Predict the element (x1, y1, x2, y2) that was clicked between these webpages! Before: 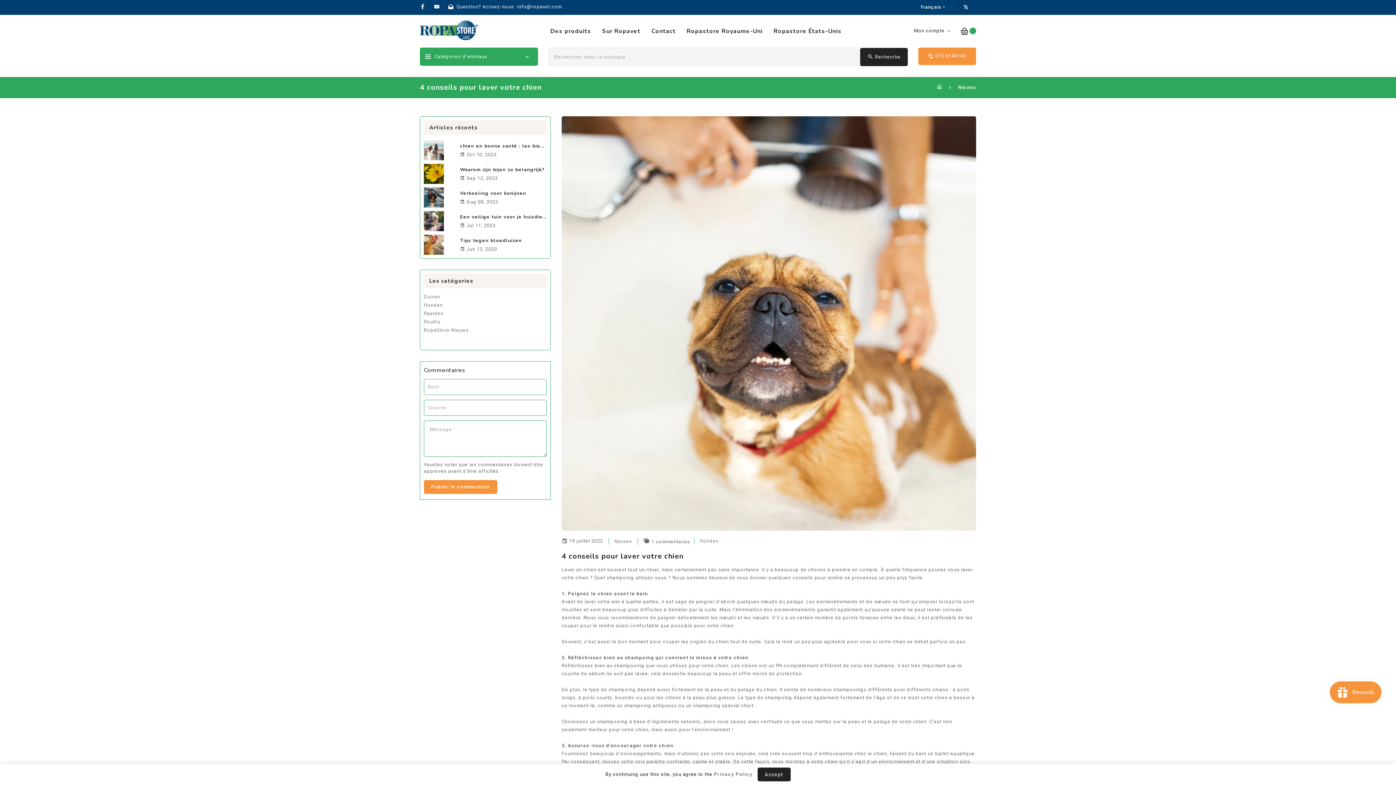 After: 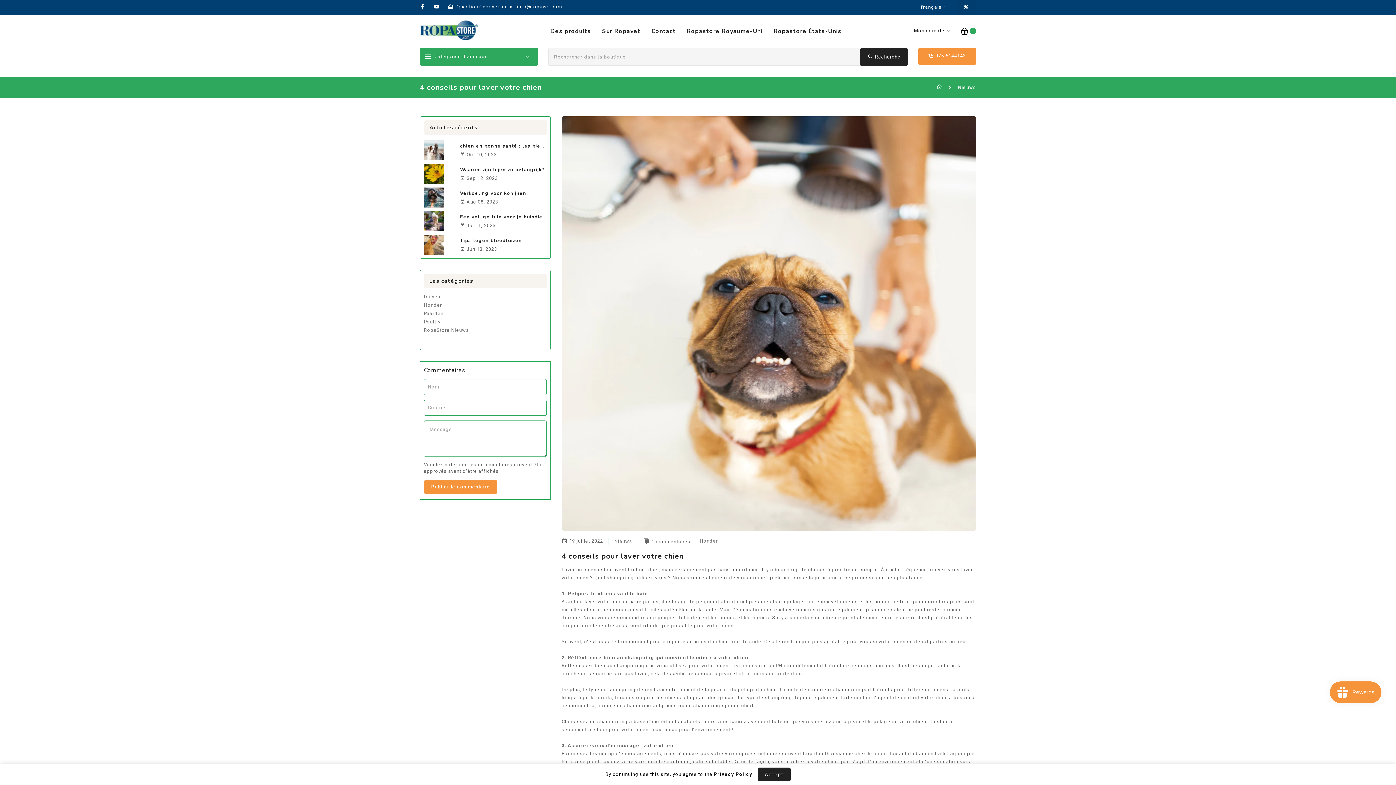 Action: bbox: (712, 772, 752, 777) label:  Privacy Policy